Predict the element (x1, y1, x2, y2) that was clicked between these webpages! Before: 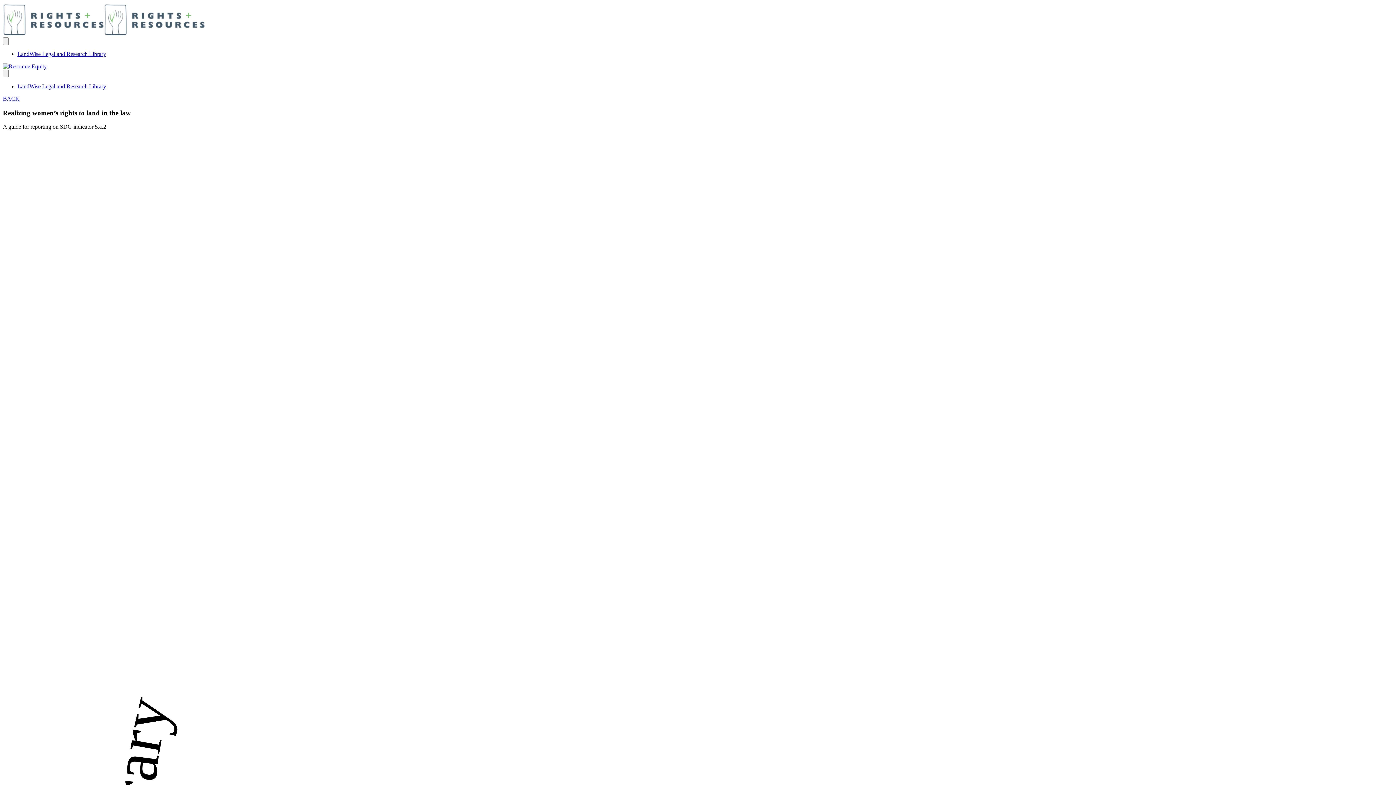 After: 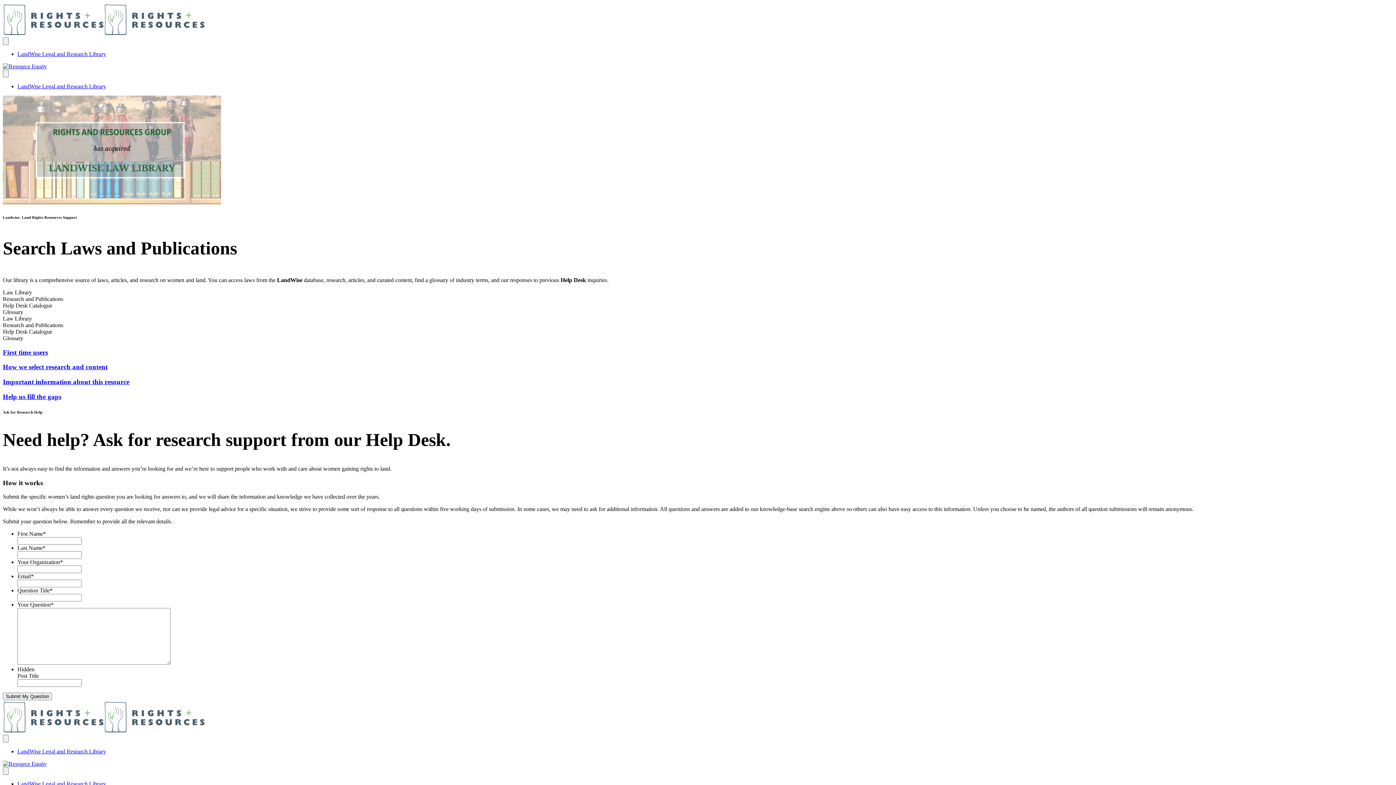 Action: bbox: (2, 63, 46, 69)